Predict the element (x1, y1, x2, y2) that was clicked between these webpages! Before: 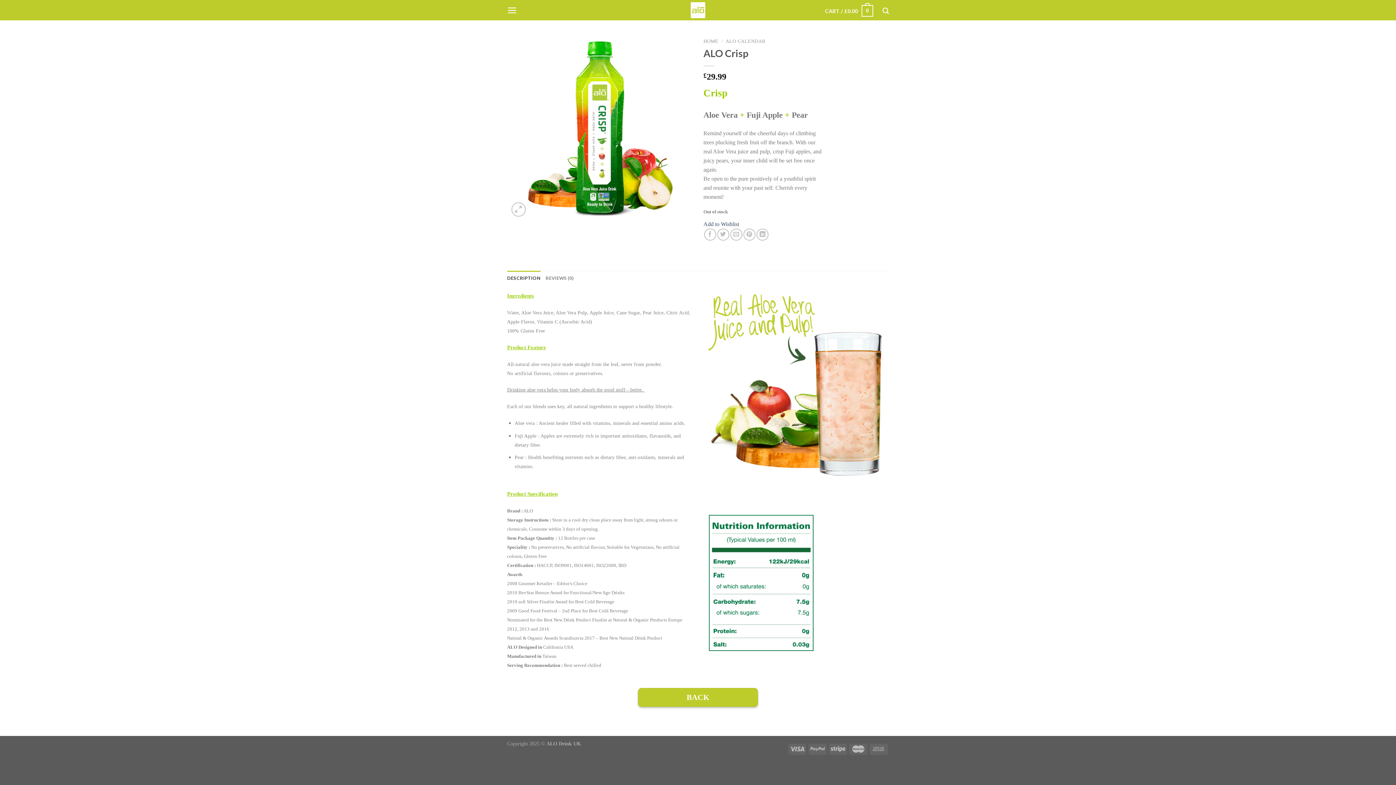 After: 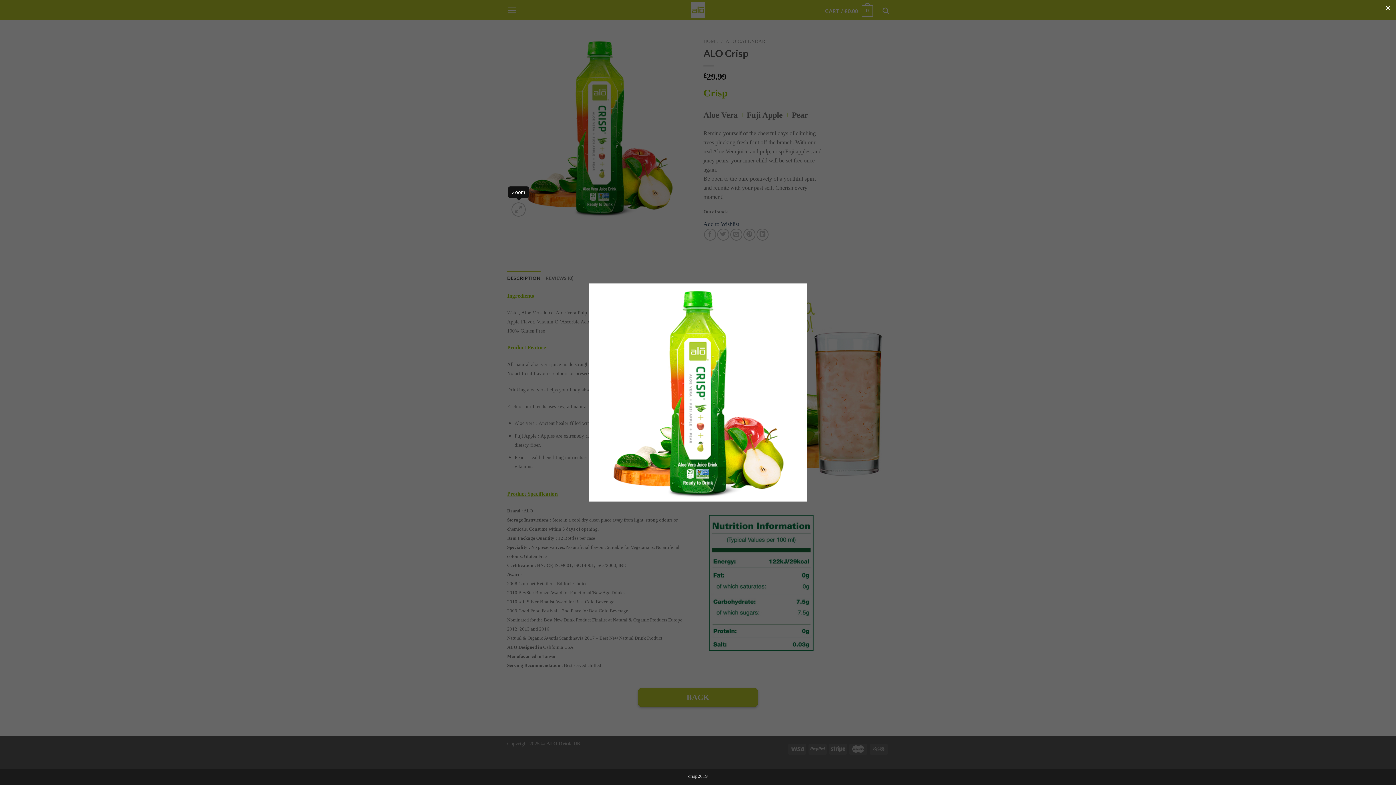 Action: bbox: (511, 202, 525, 216)